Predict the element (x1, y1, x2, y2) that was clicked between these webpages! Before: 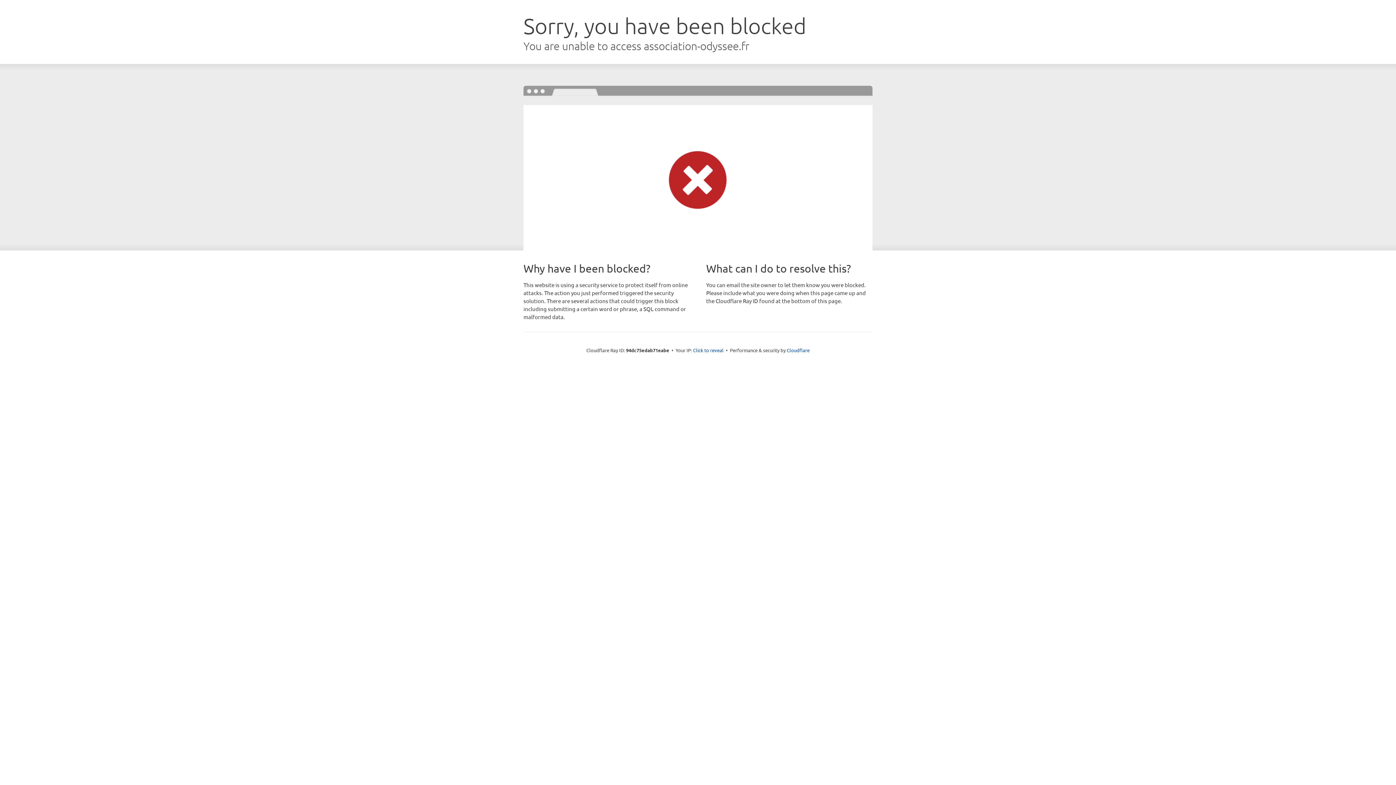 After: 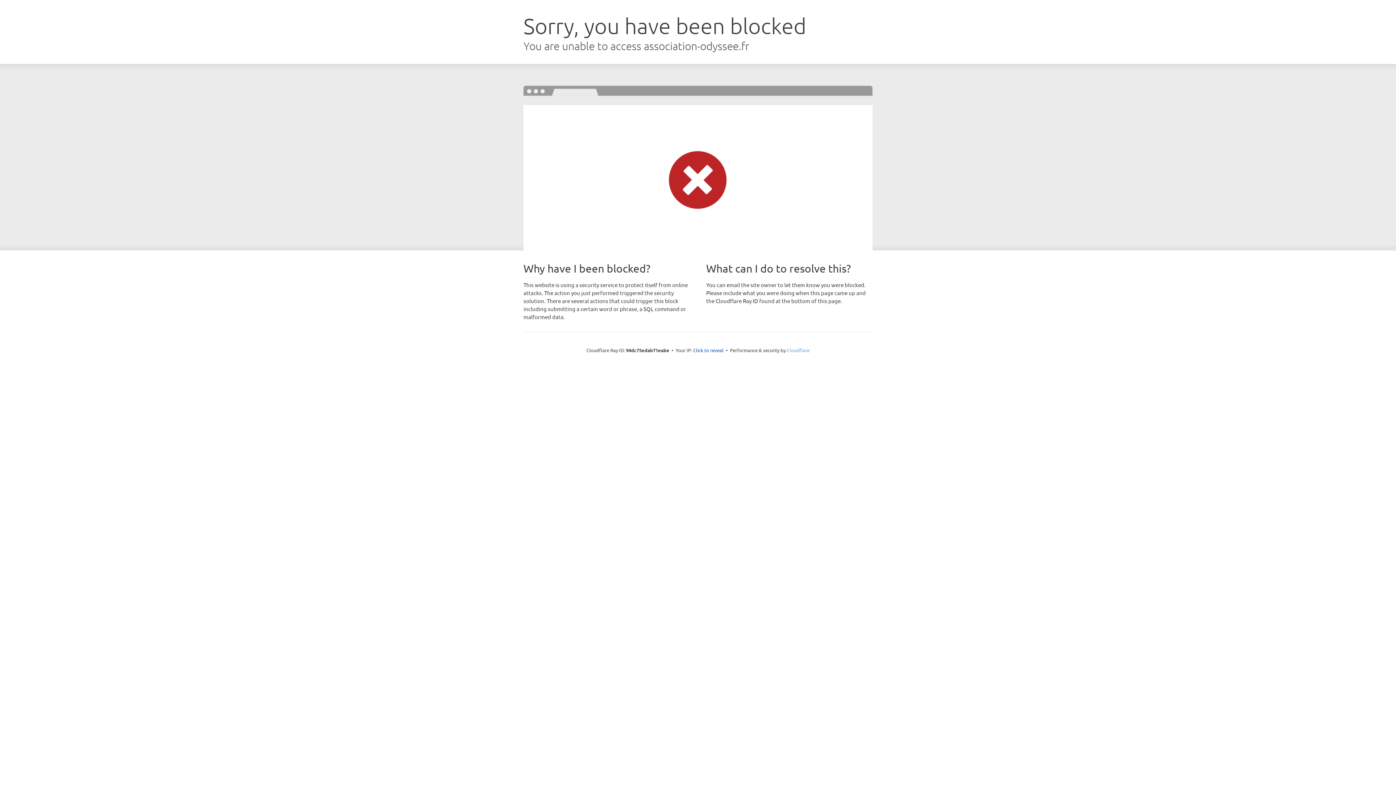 Action: label: Cloudflare bbox: (786, 347, 809, 353)